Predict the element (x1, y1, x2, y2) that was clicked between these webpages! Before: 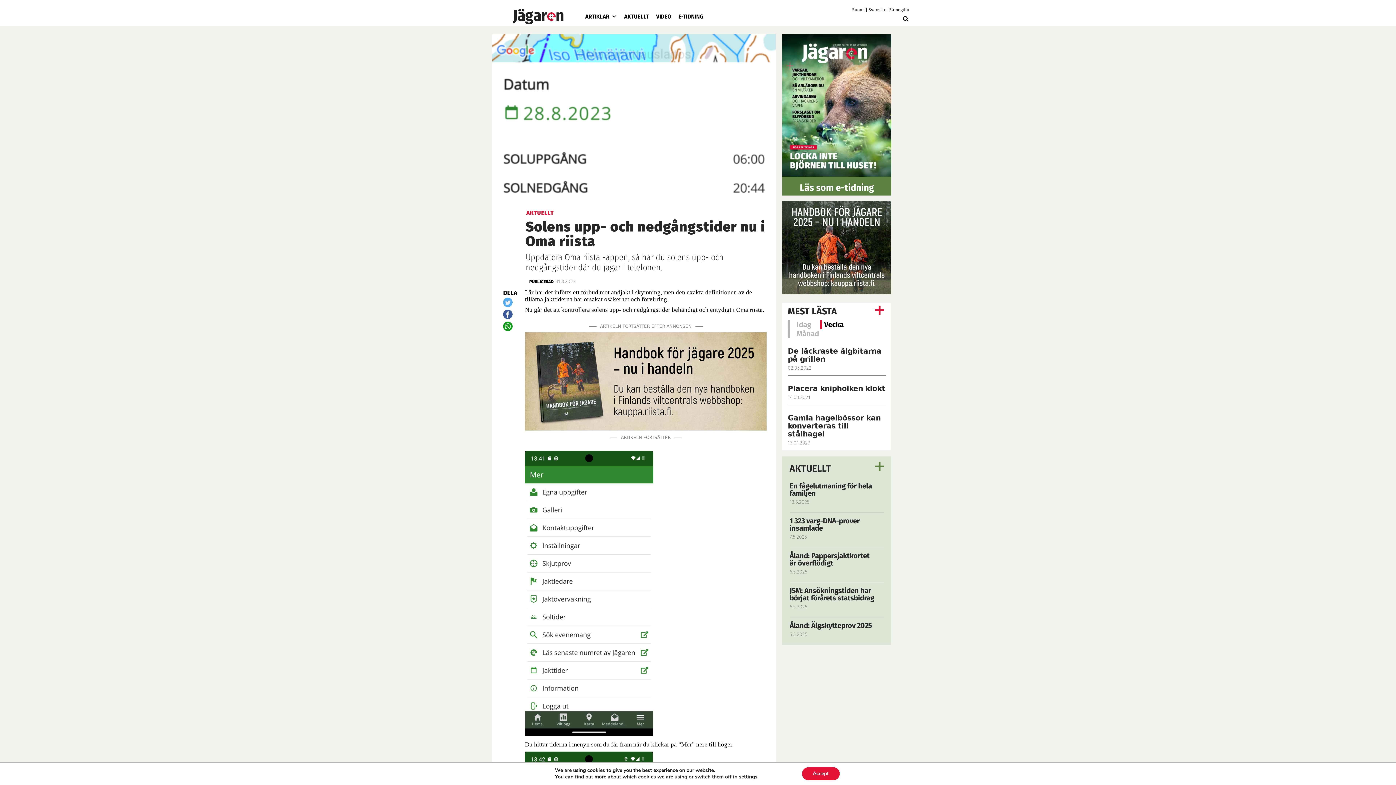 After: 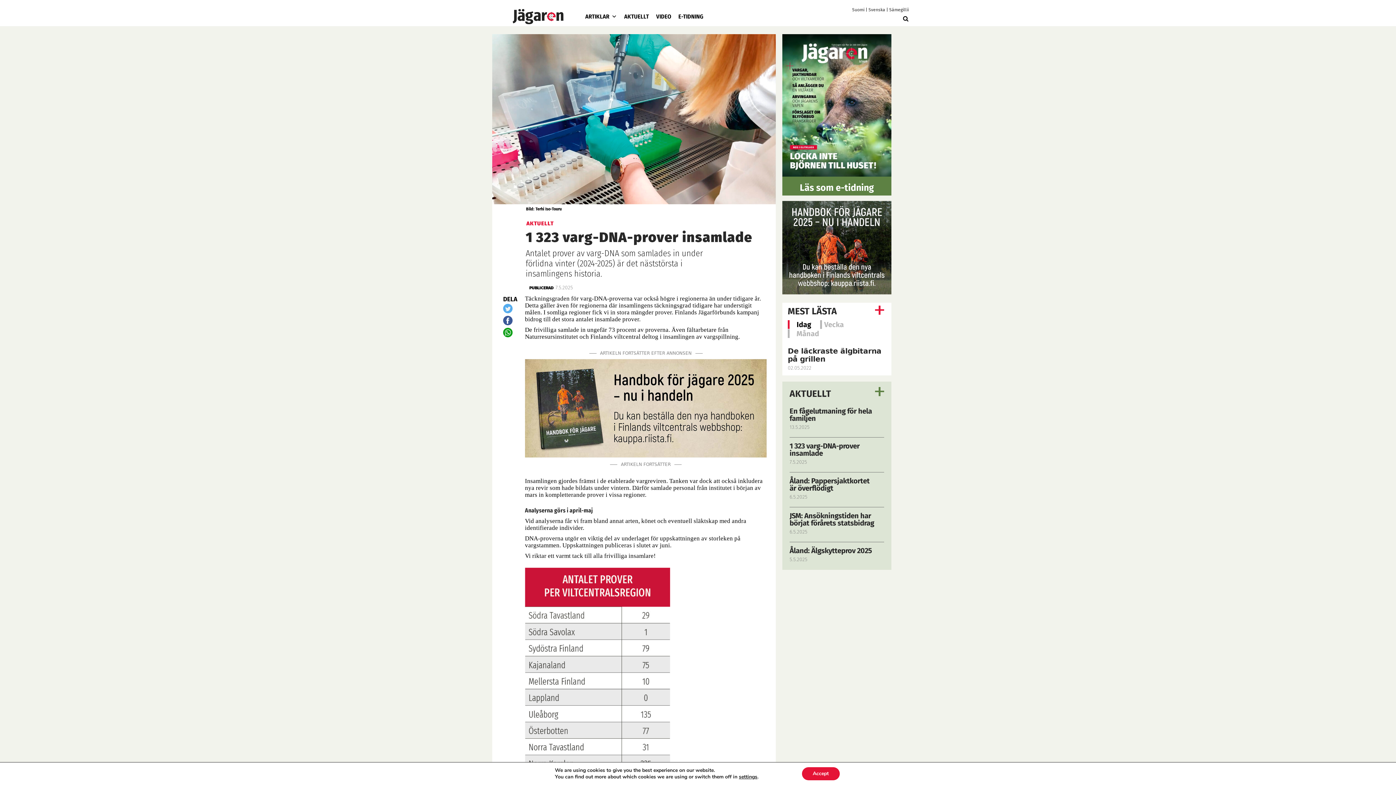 Action: label: 1 323 varg-DNA-prover insamlade bbox: (789, 517, 884, 531)